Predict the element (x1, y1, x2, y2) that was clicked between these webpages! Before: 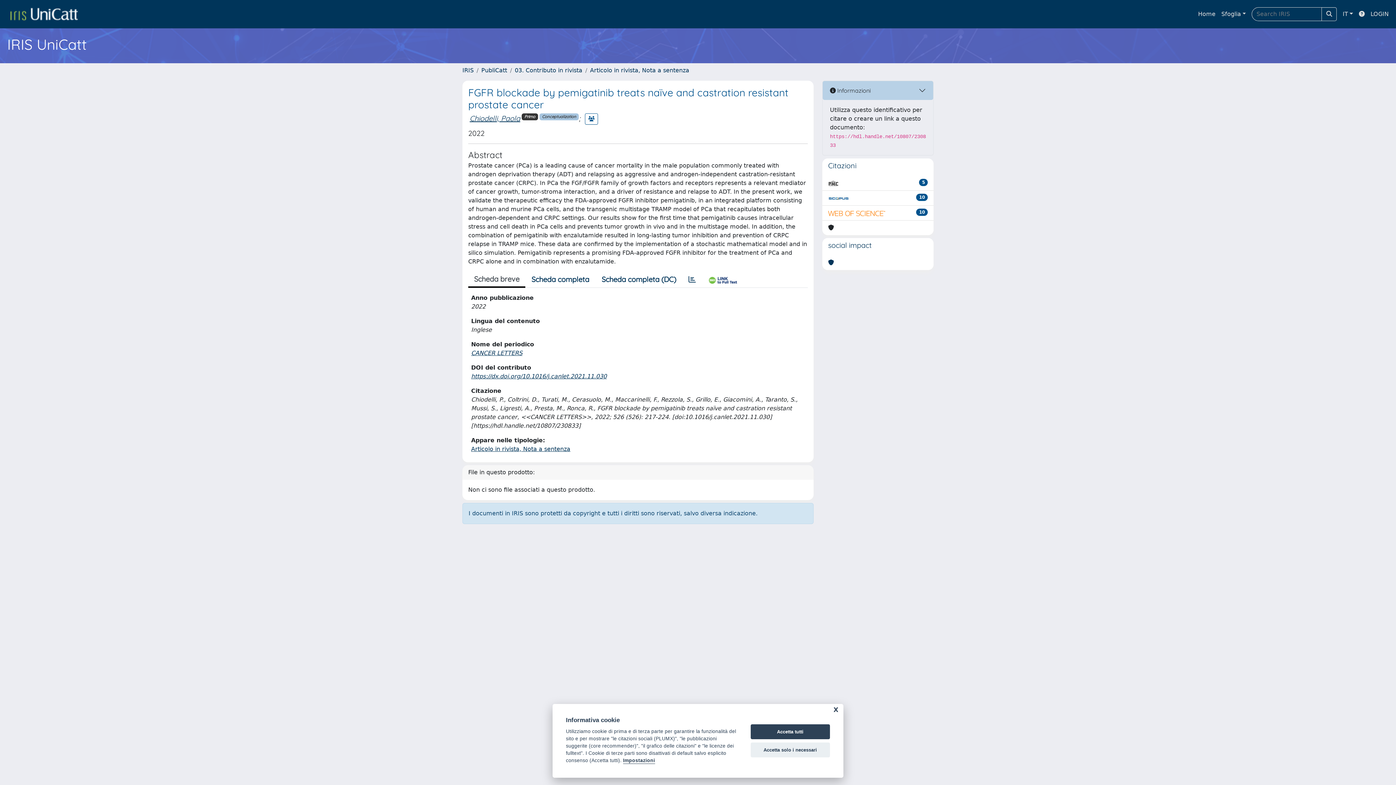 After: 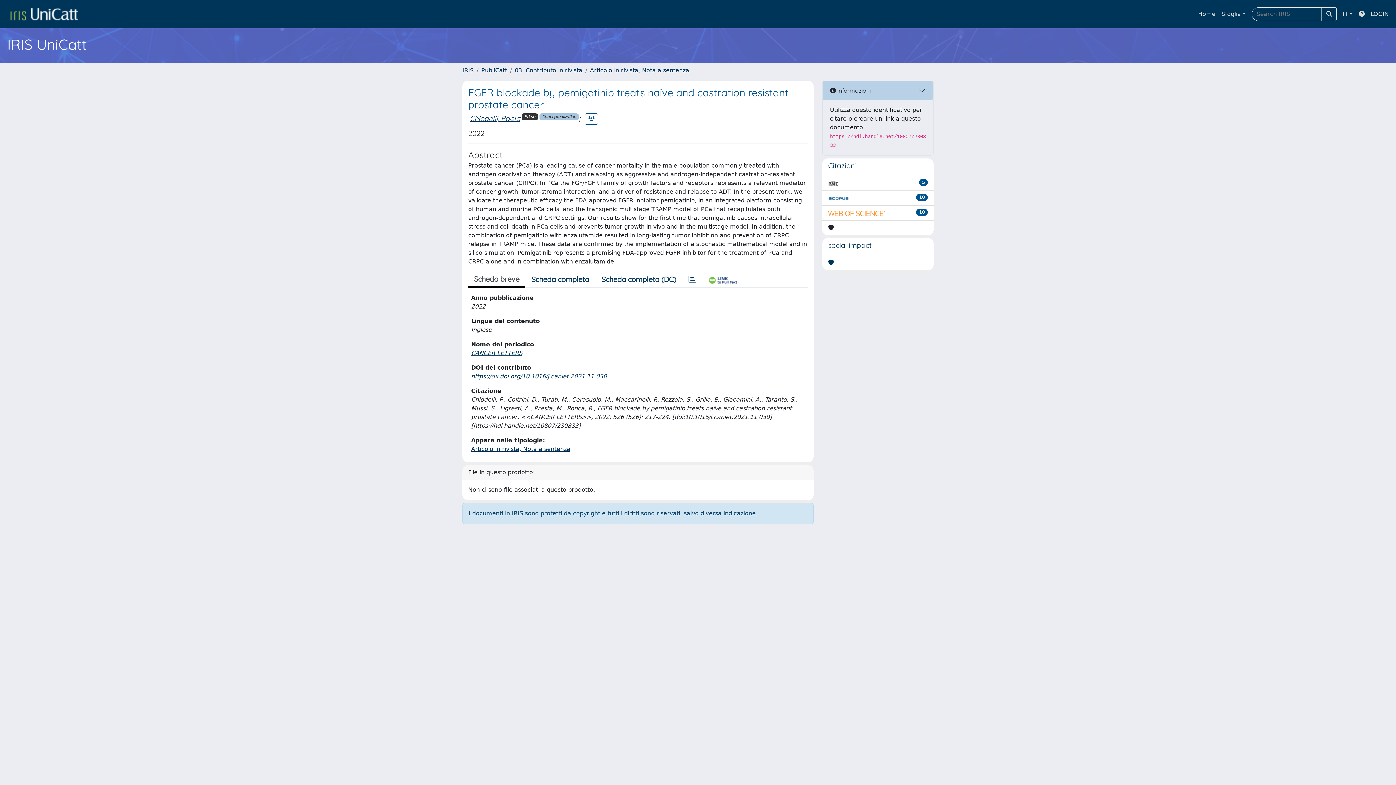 Action: bbox: (750, 742, 830, 757) label: Accetta solo i necessari